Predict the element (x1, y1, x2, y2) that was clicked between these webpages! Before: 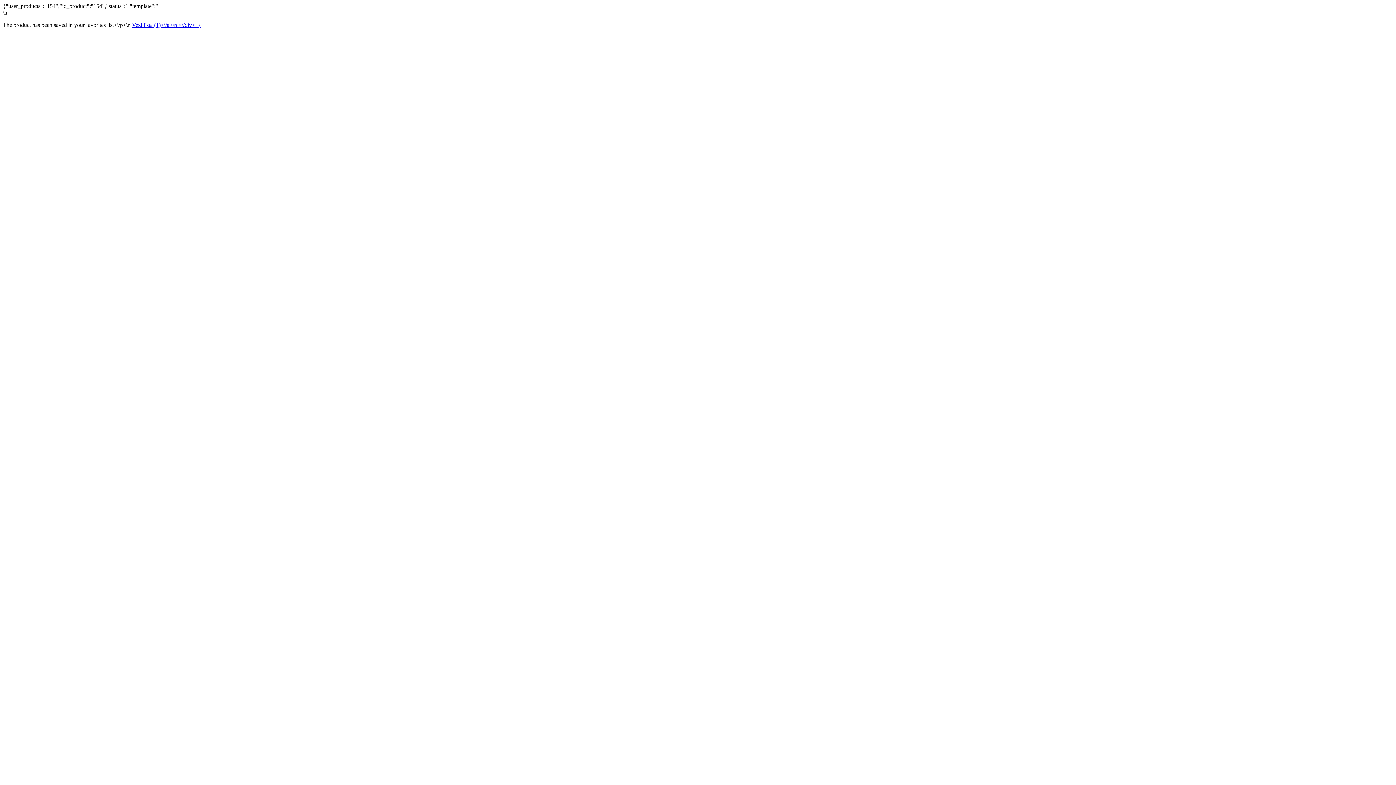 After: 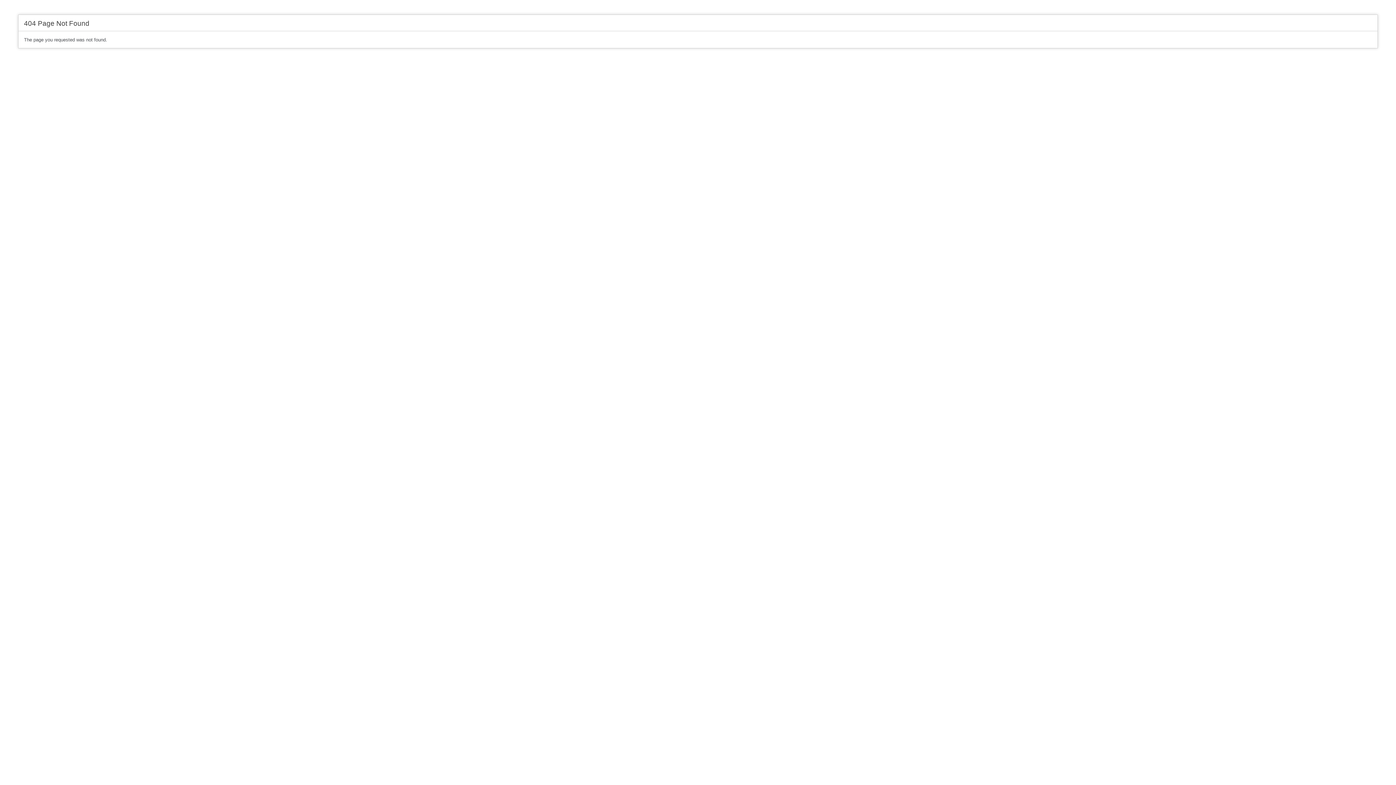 Action: bbox: (132, 21, 200, 28) label: Vezi lista (1)<\/a>\n <\/div>"}